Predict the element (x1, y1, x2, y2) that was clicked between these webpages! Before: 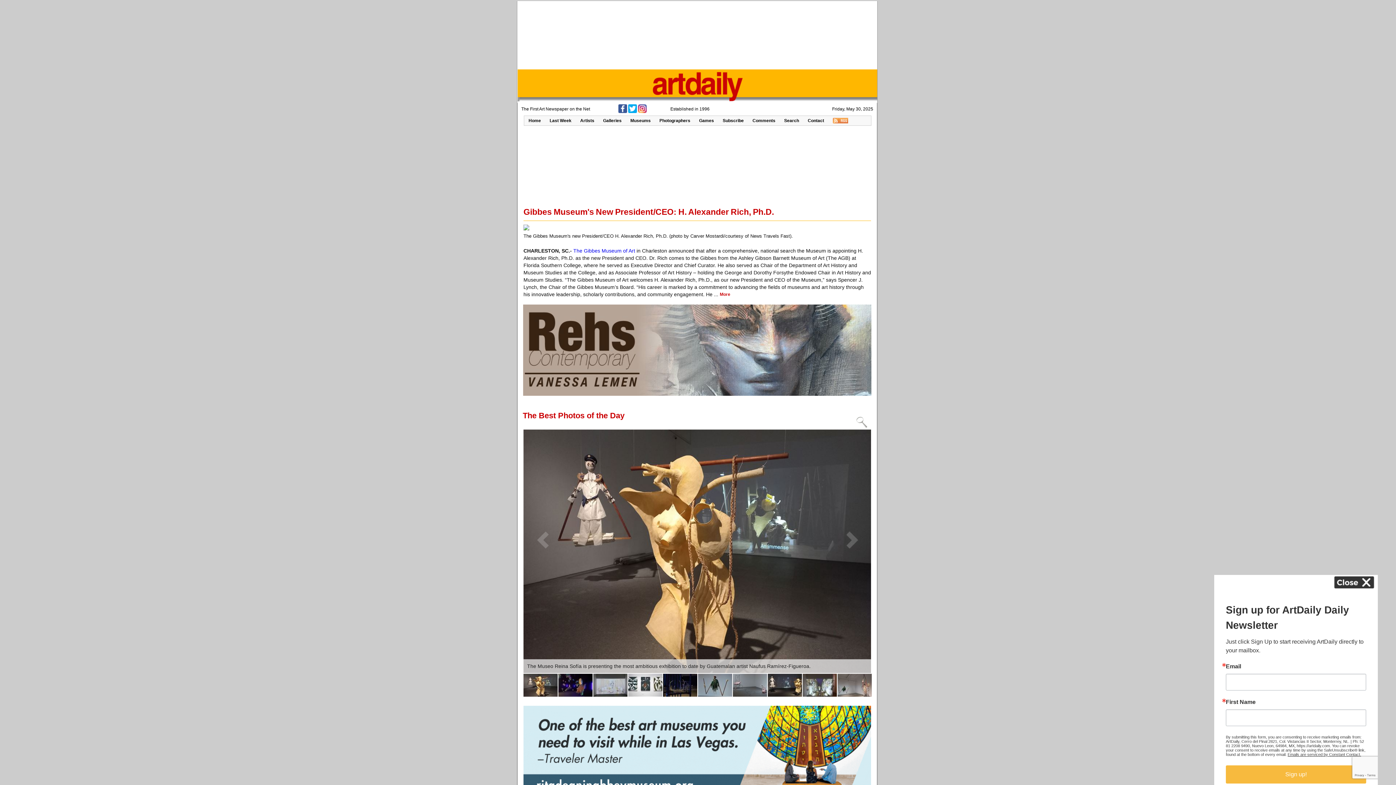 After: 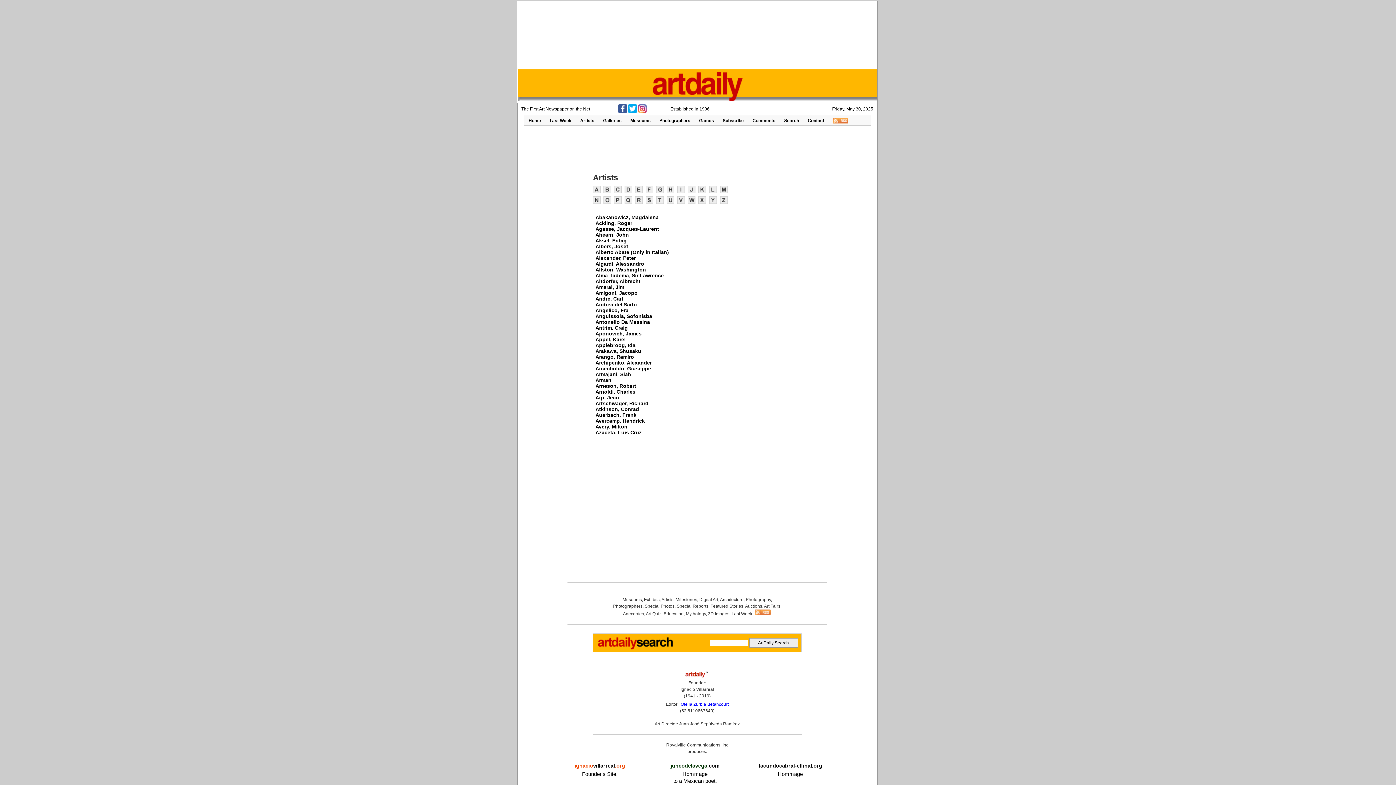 Action: bbox: (576, 116, 598, 125) label: Artists